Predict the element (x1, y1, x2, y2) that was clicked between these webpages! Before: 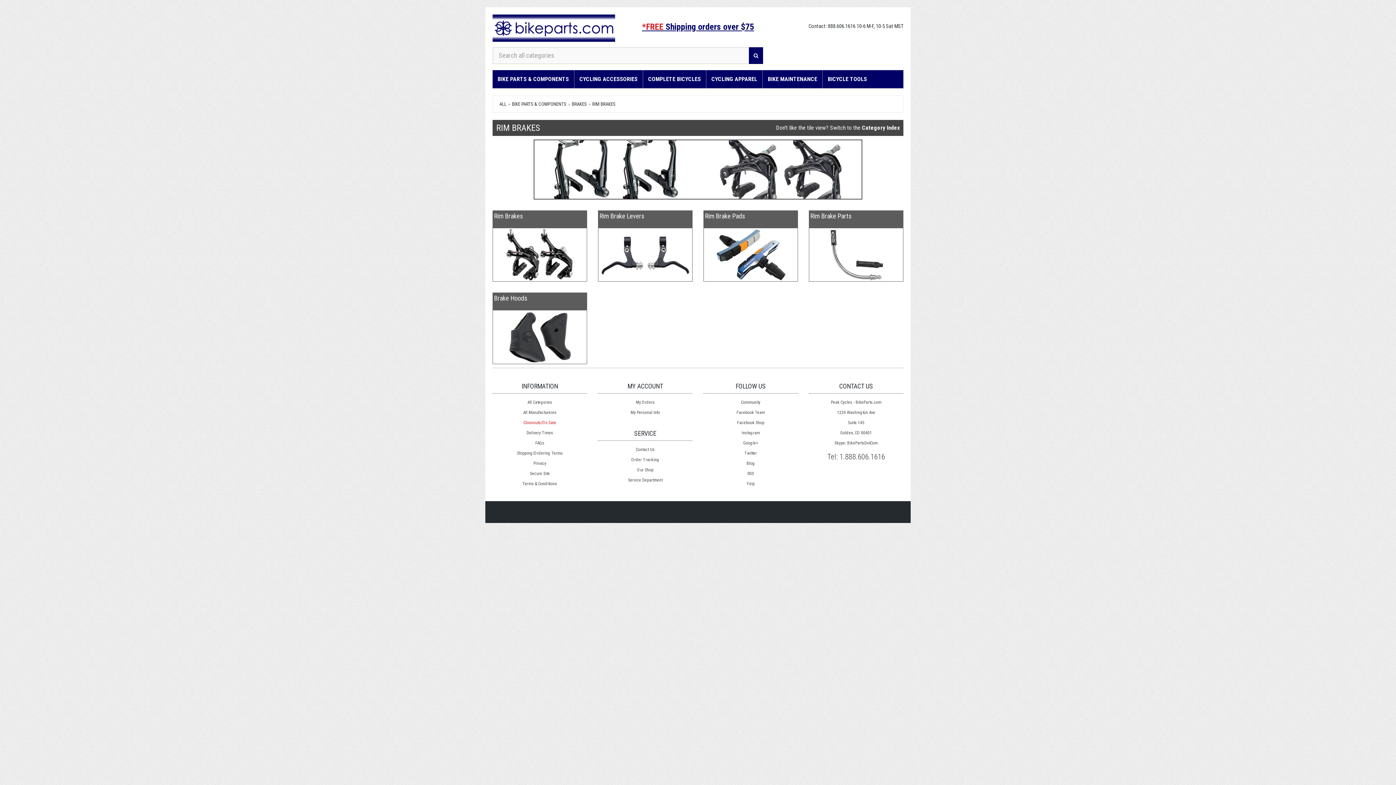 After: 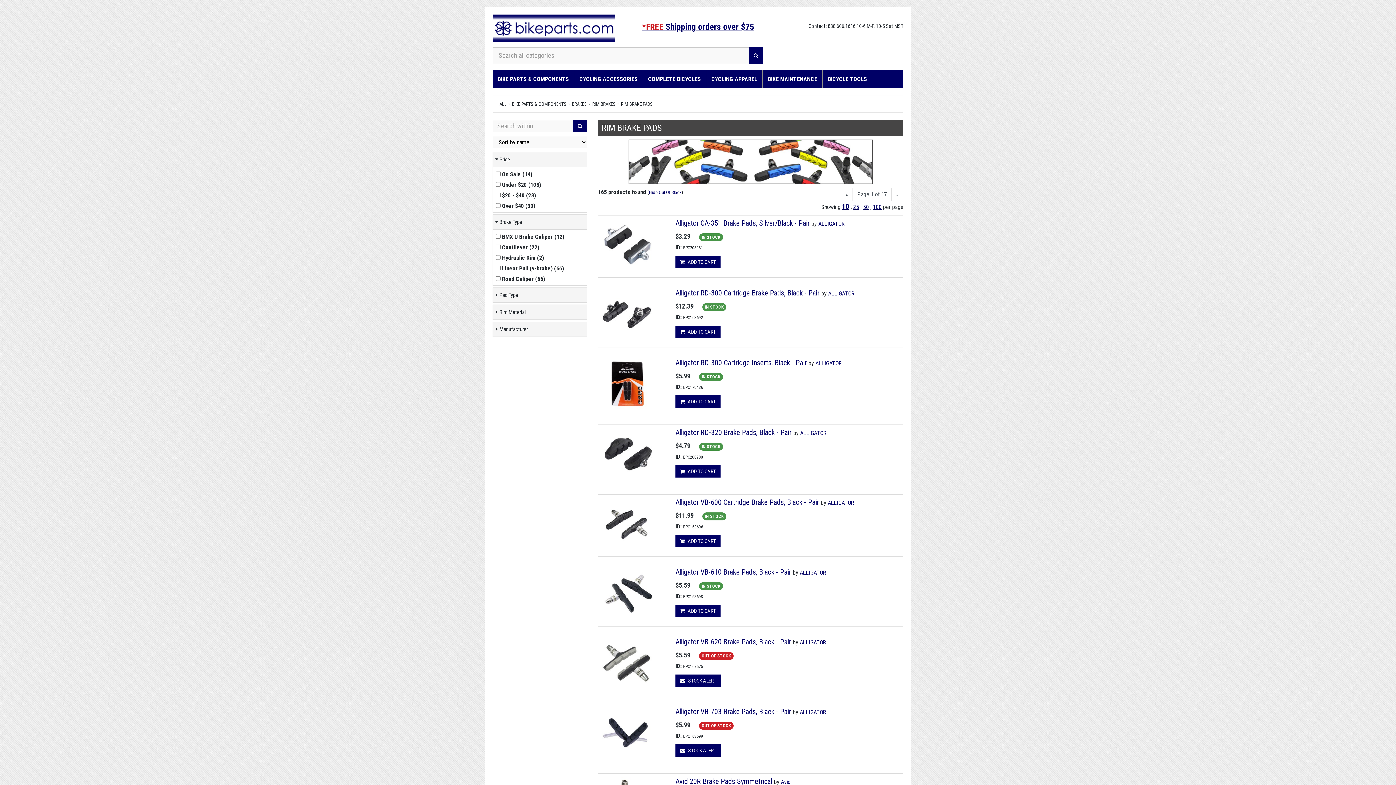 Action: bbox: (703, 210, 798, 281) label: Rim Brake Pads